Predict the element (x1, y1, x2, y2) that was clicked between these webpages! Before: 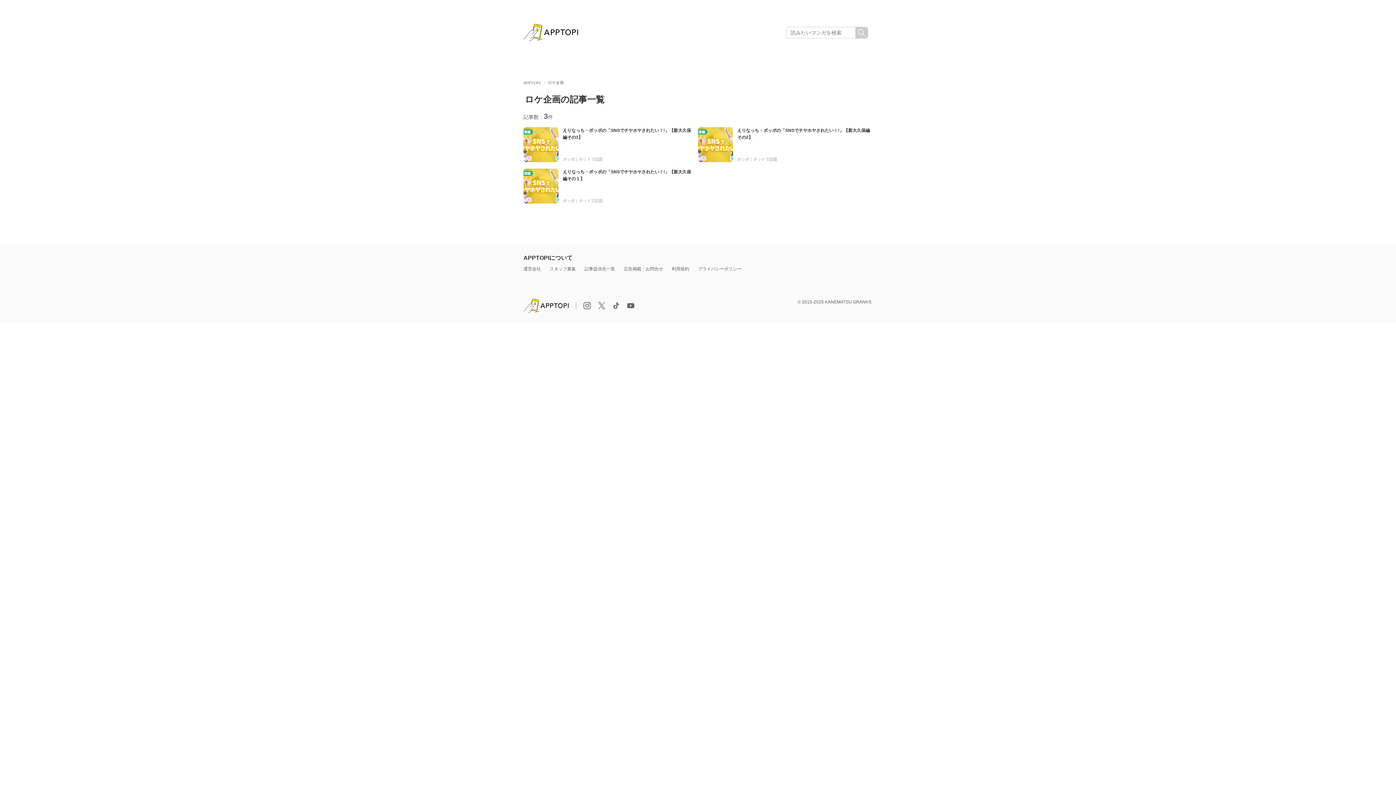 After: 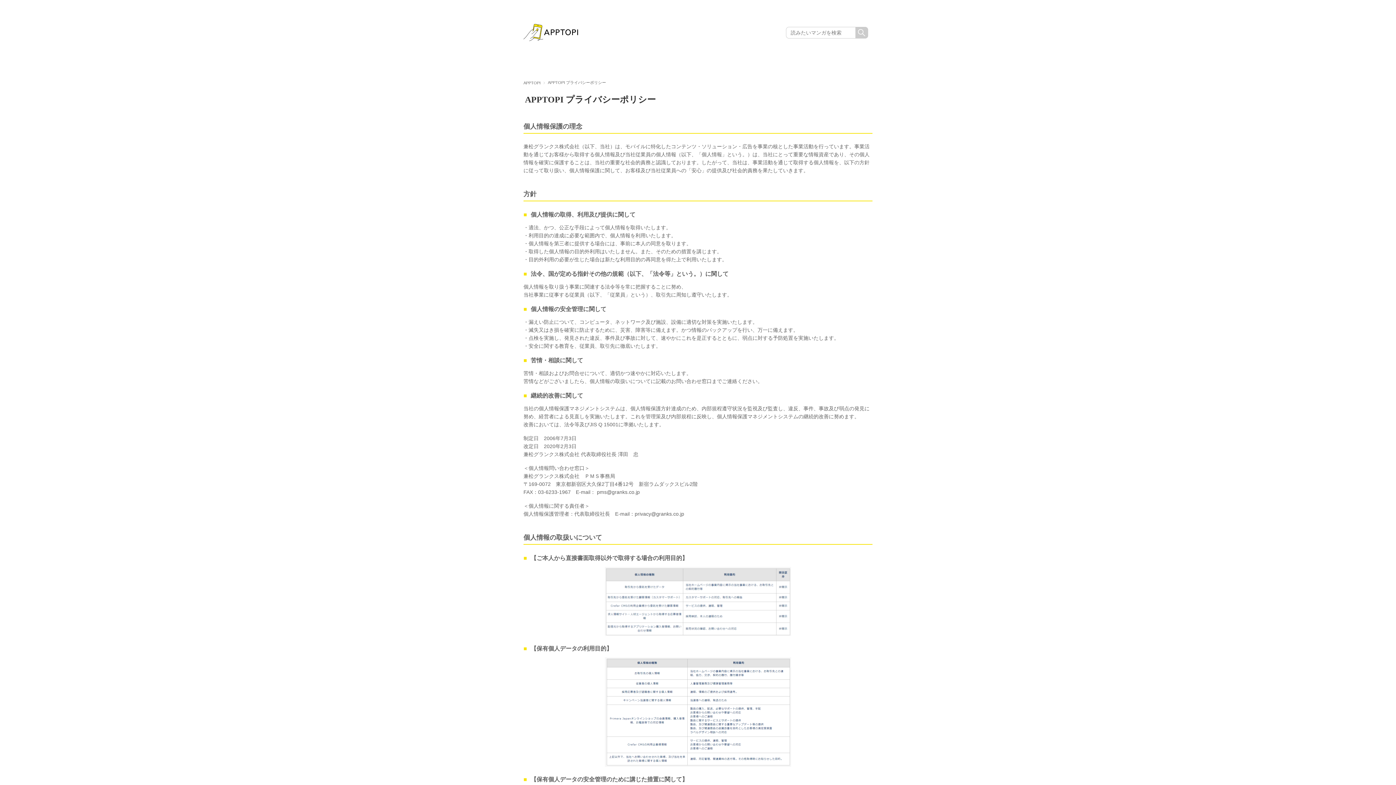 Action: bbox: (698, 266, 741, 271) label: プライバシーポリシー